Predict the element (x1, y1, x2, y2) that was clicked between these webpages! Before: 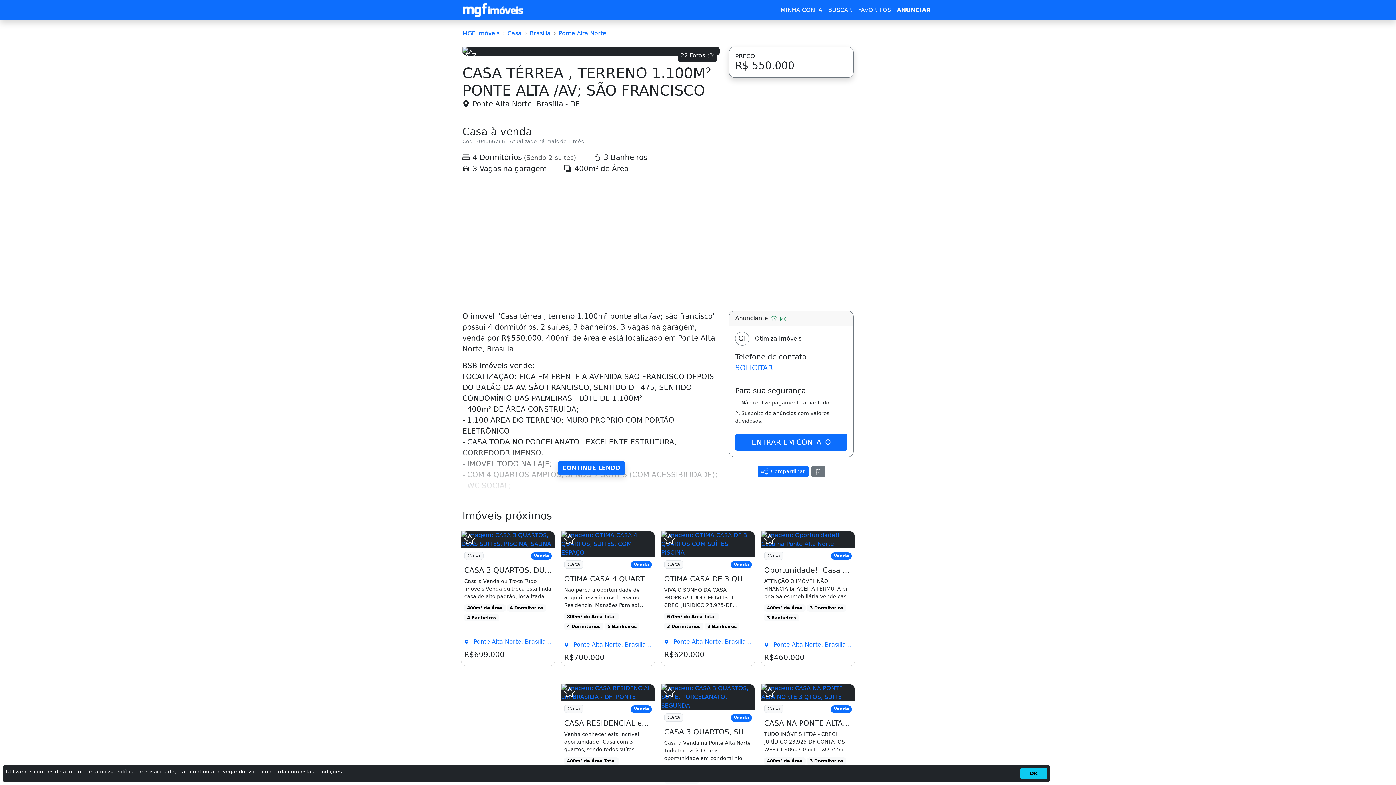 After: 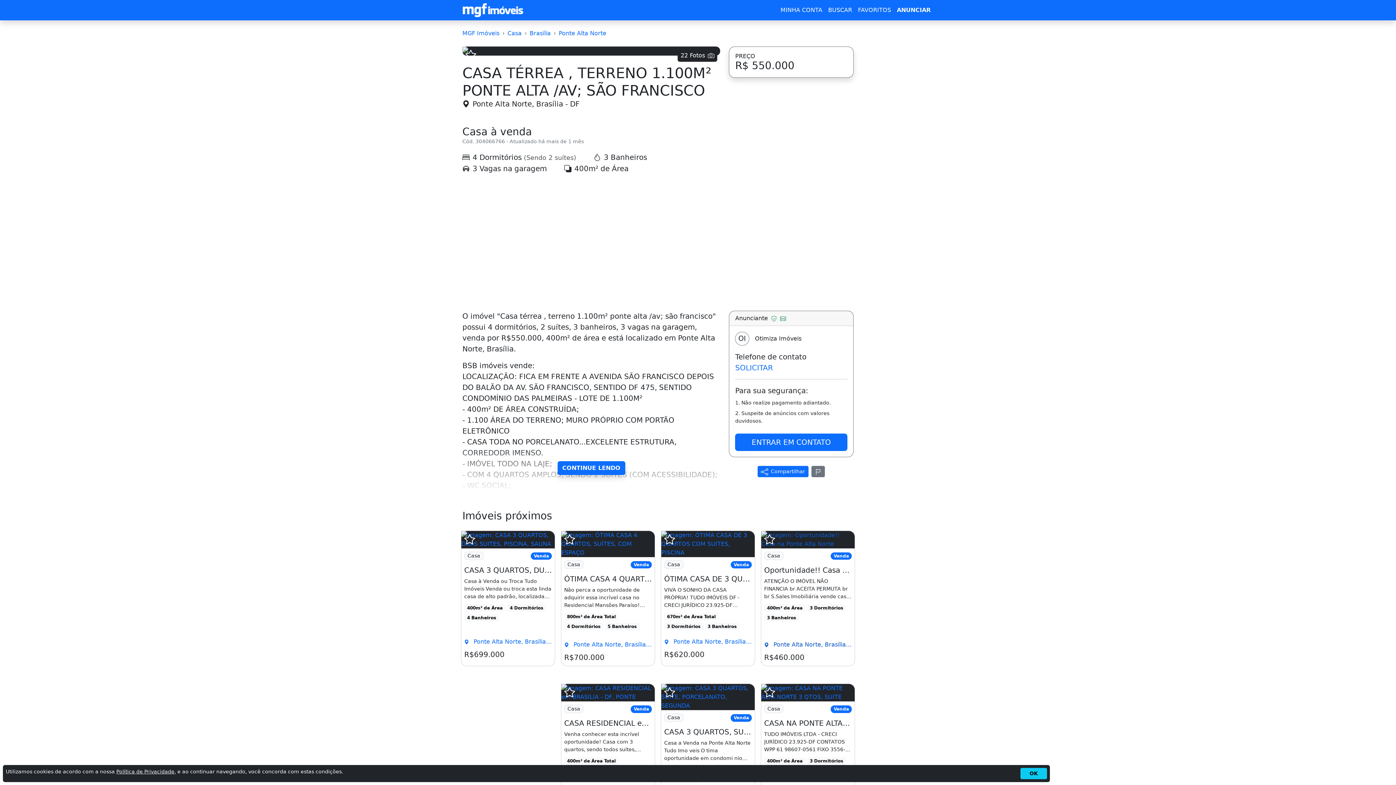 Action: label: Casa
Venda
Oportunidade!! Casa na Ponte Alta Norte Gama

ATENÇÃO O IMÓVEL NÃO FINANCIA br ACEITA PERMUTA br br S.Sales Imobiliária vende casa de dois [...]

400m² de Área3 Dormitórios3 Banheiros

 Ponte Alta Norte, Brasília - DF

R$460.000 bbox: (761, 531, 854, 666)